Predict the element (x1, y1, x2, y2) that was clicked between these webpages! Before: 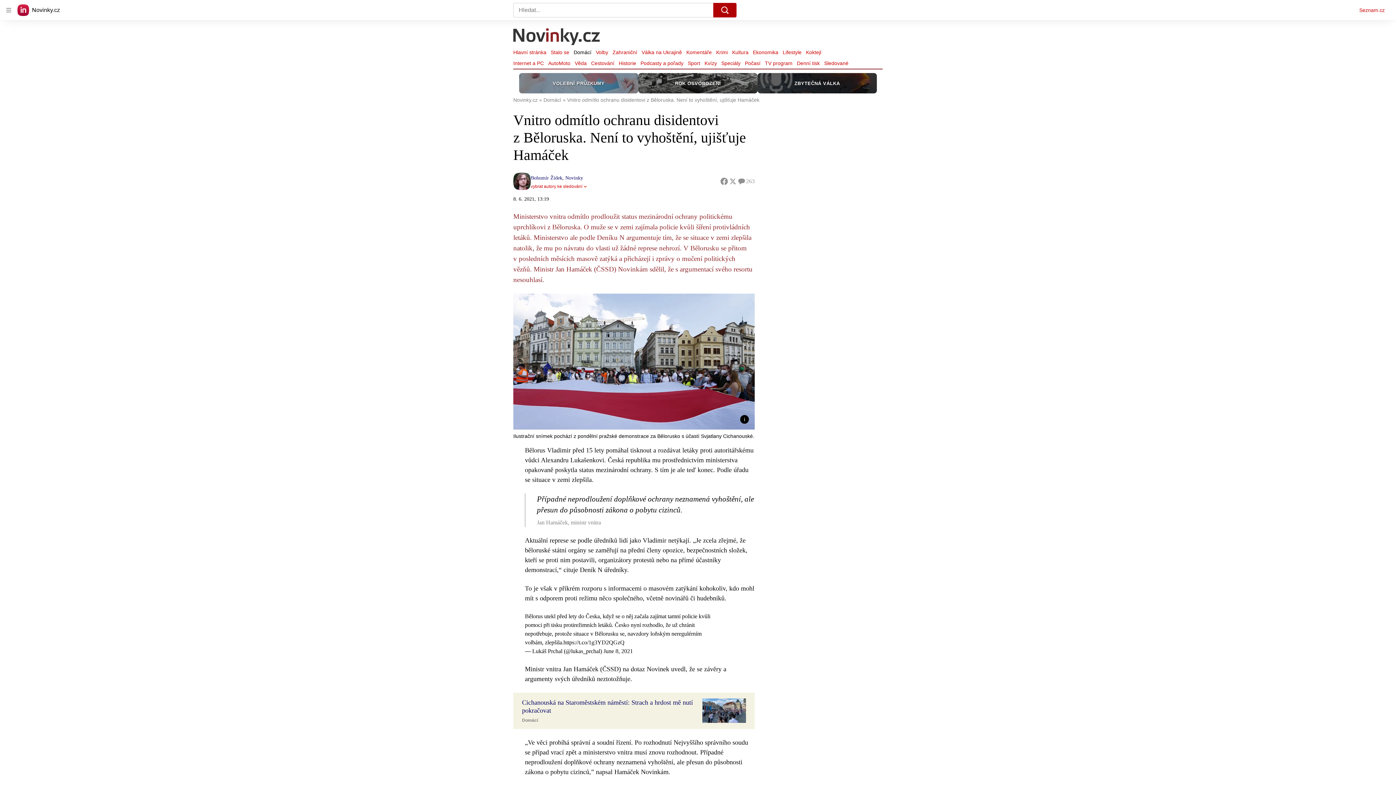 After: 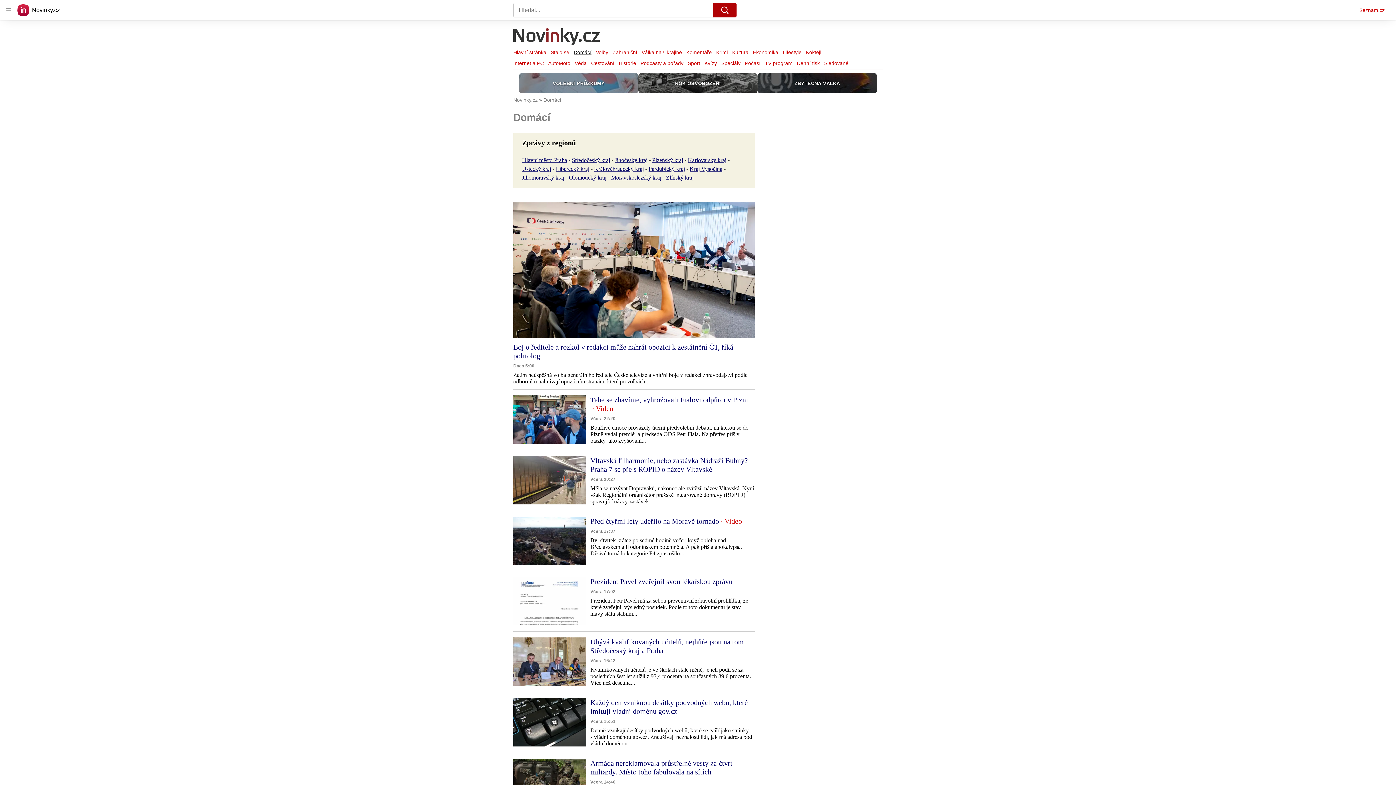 Action: label: Domácí bbox: (571, 47, 593, 57)